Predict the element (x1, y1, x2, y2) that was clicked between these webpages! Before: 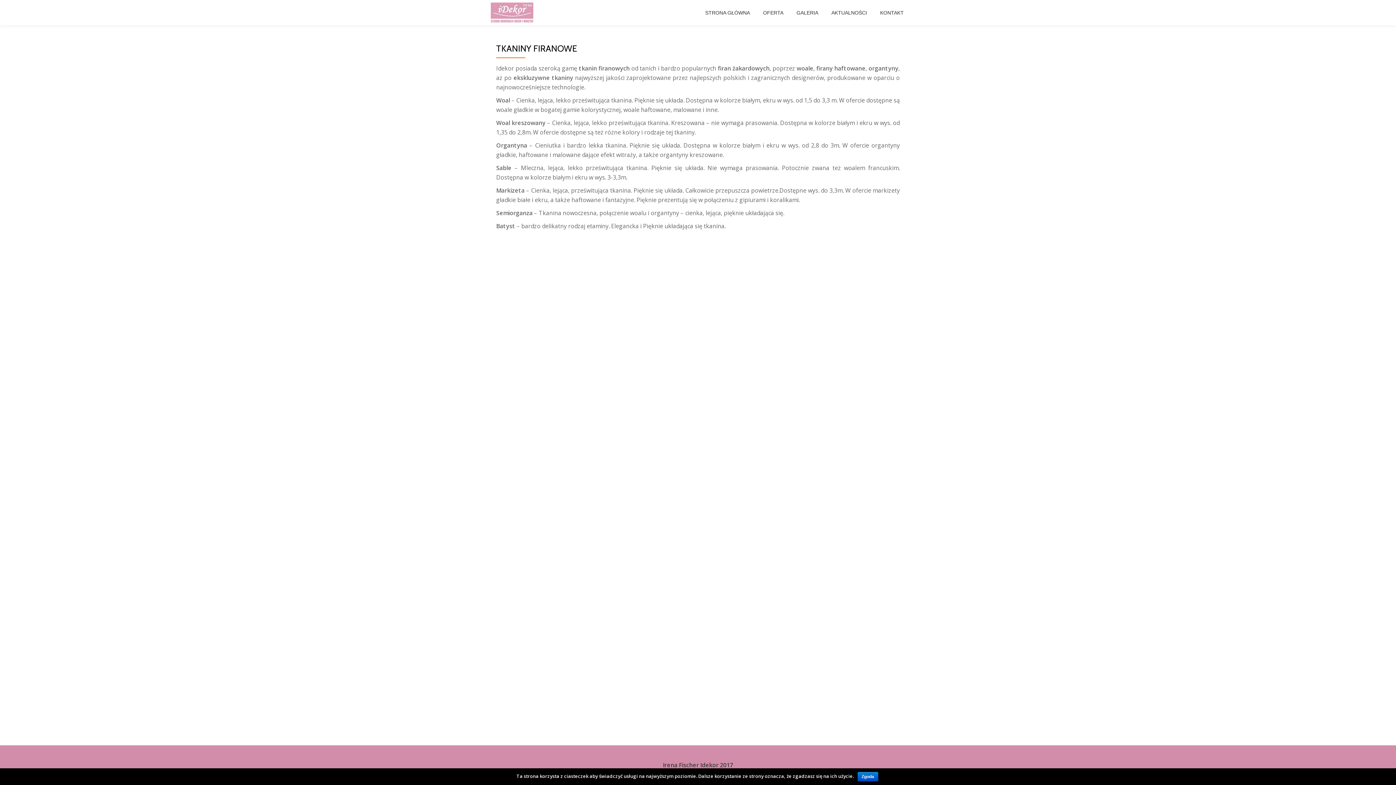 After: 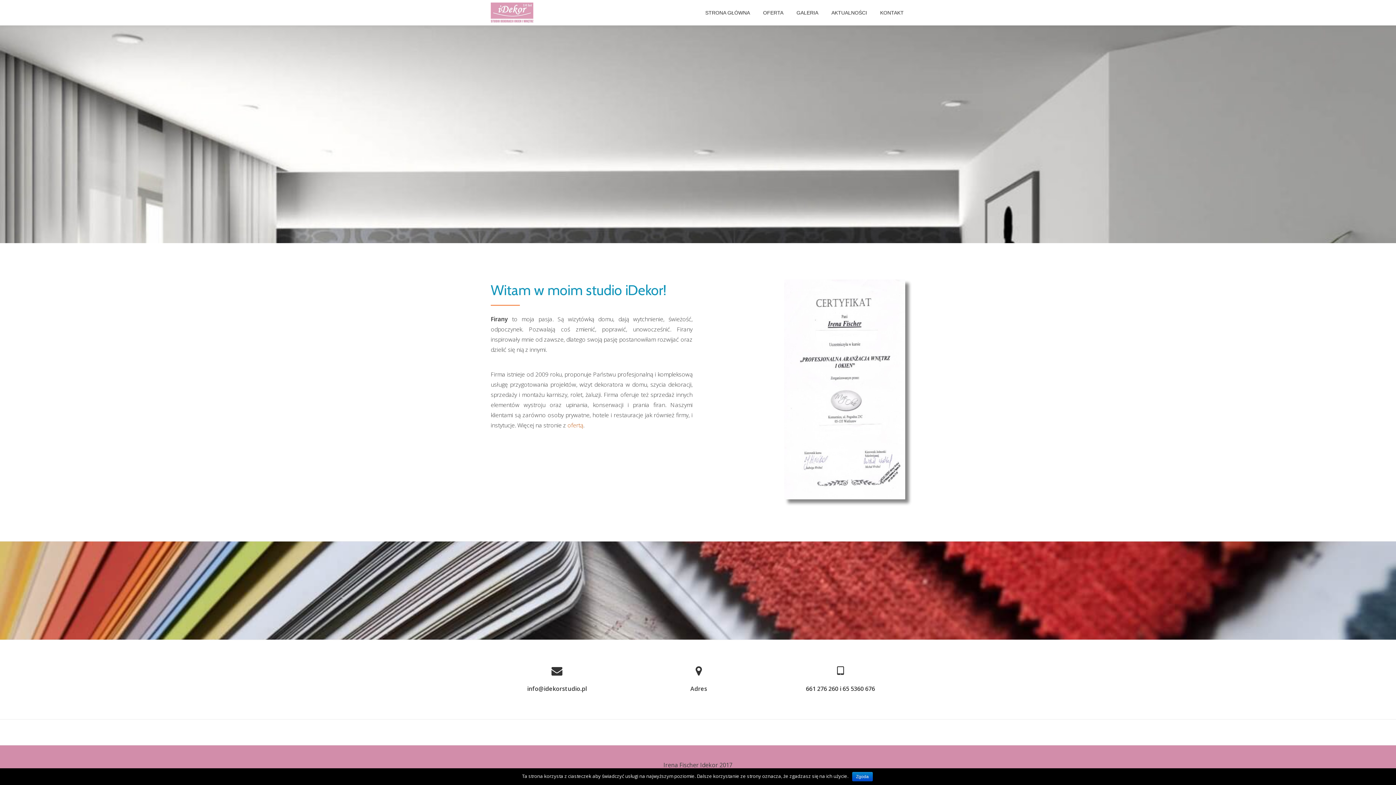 Action: bbox: (490, 0, 535, 25)